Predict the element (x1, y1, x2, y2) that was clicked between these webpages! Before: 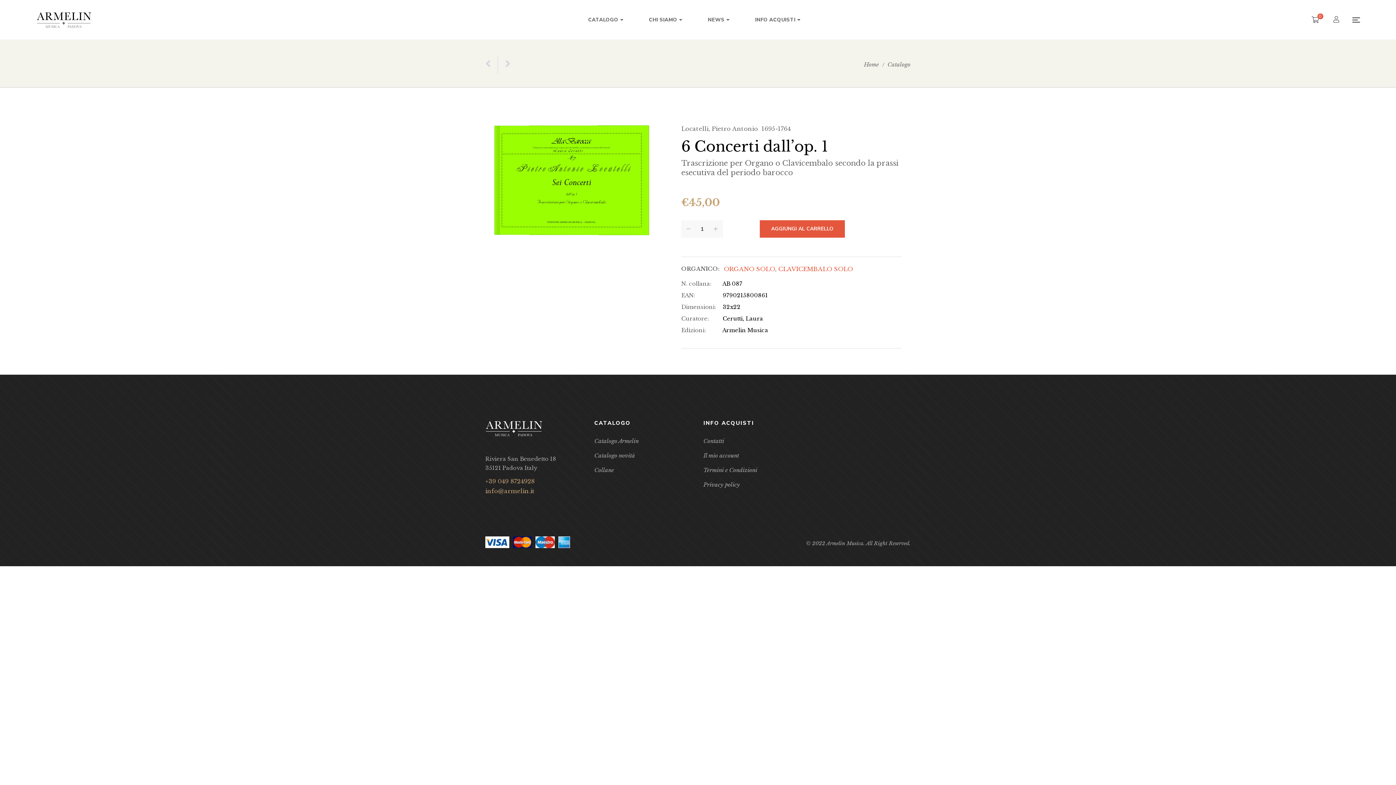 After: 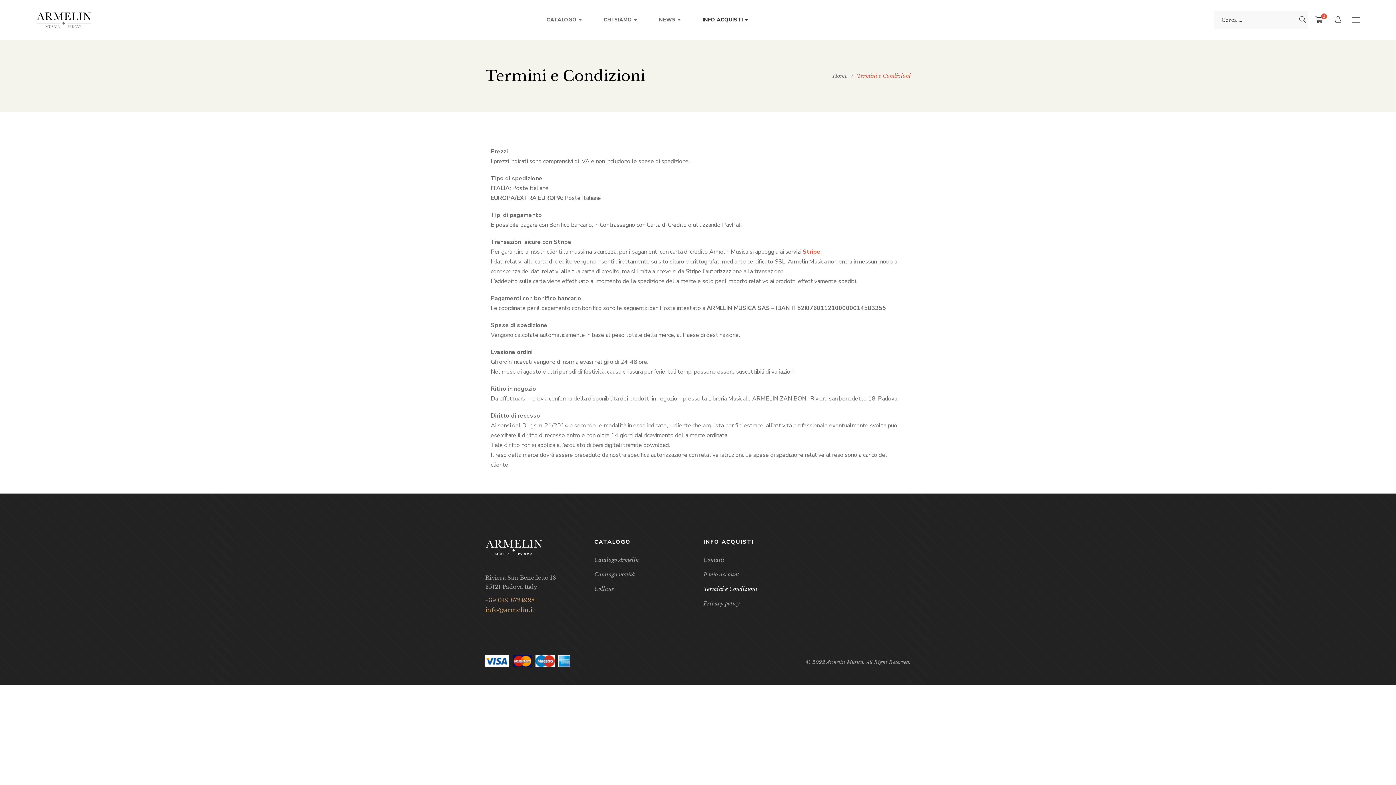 Action: label: Termini e Condizioni bbox: (703, 466, 757, 474)